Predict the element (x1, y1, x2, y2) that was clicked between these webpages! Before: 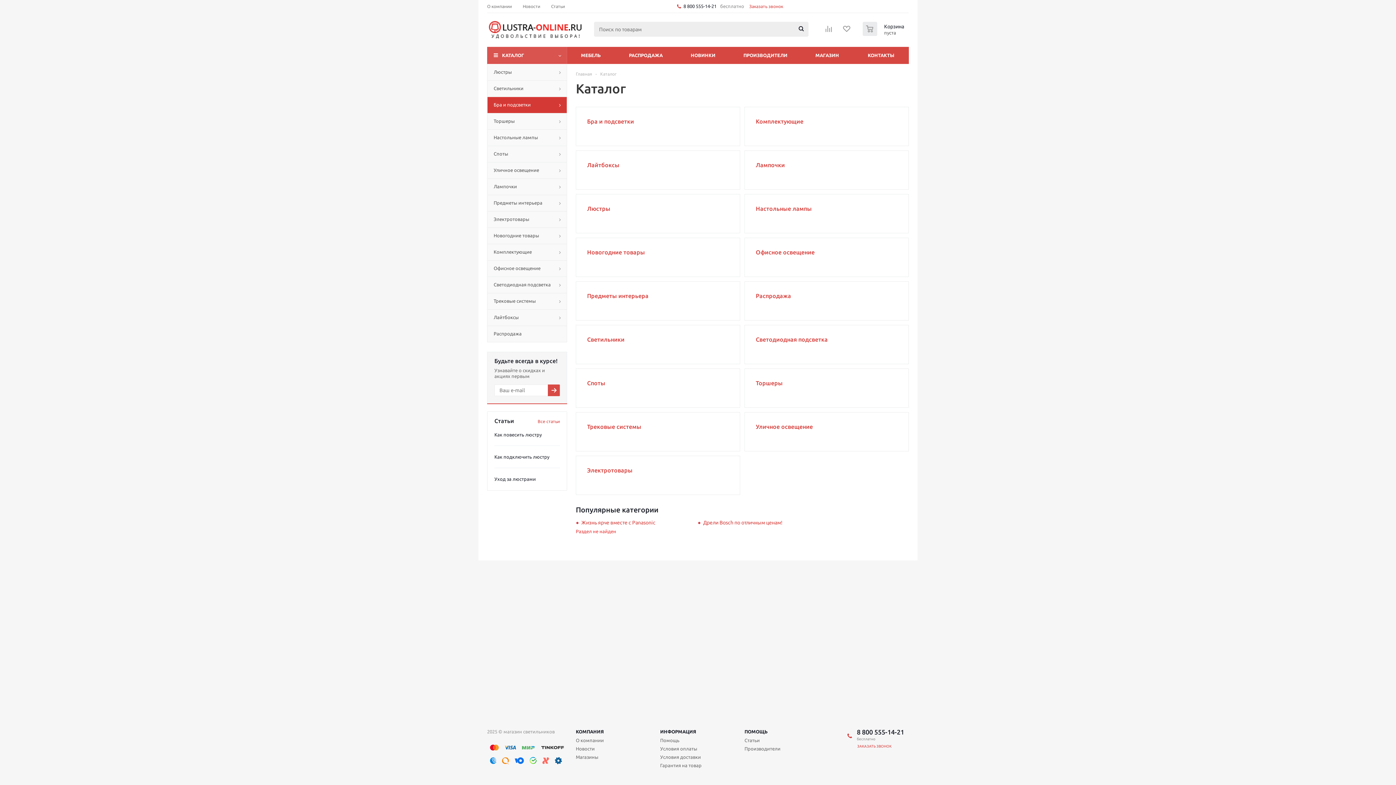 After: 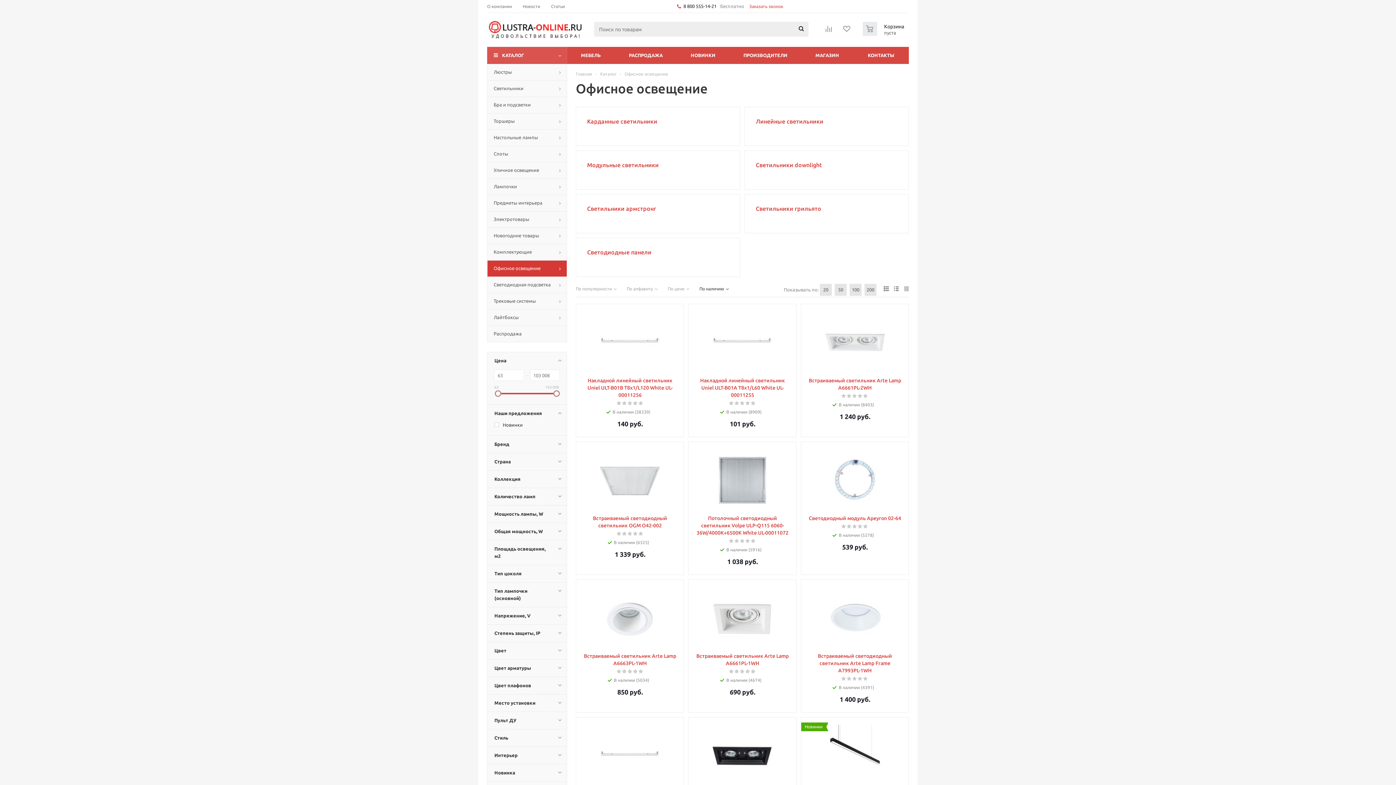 Action: bbox: (756, 250, 814, 255) label: Офисное освещение